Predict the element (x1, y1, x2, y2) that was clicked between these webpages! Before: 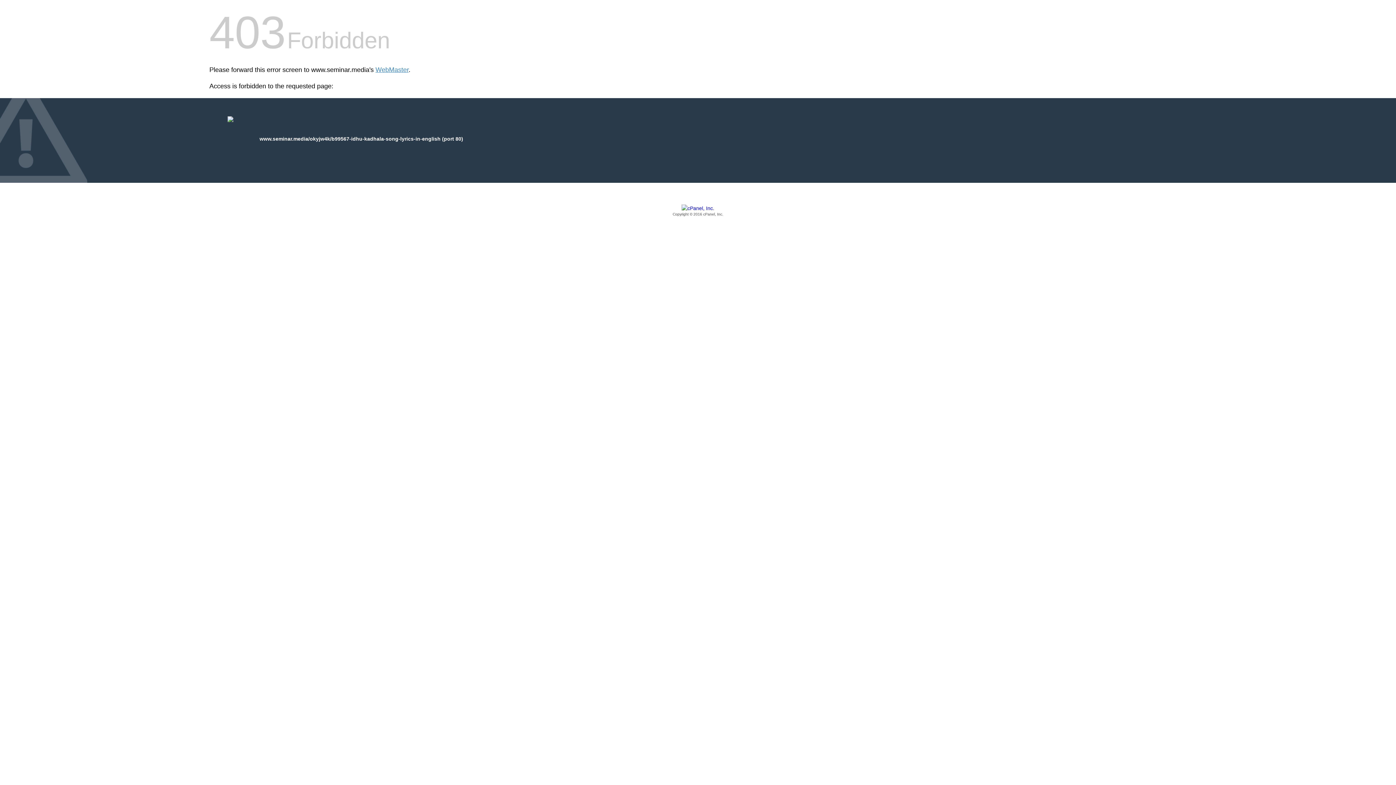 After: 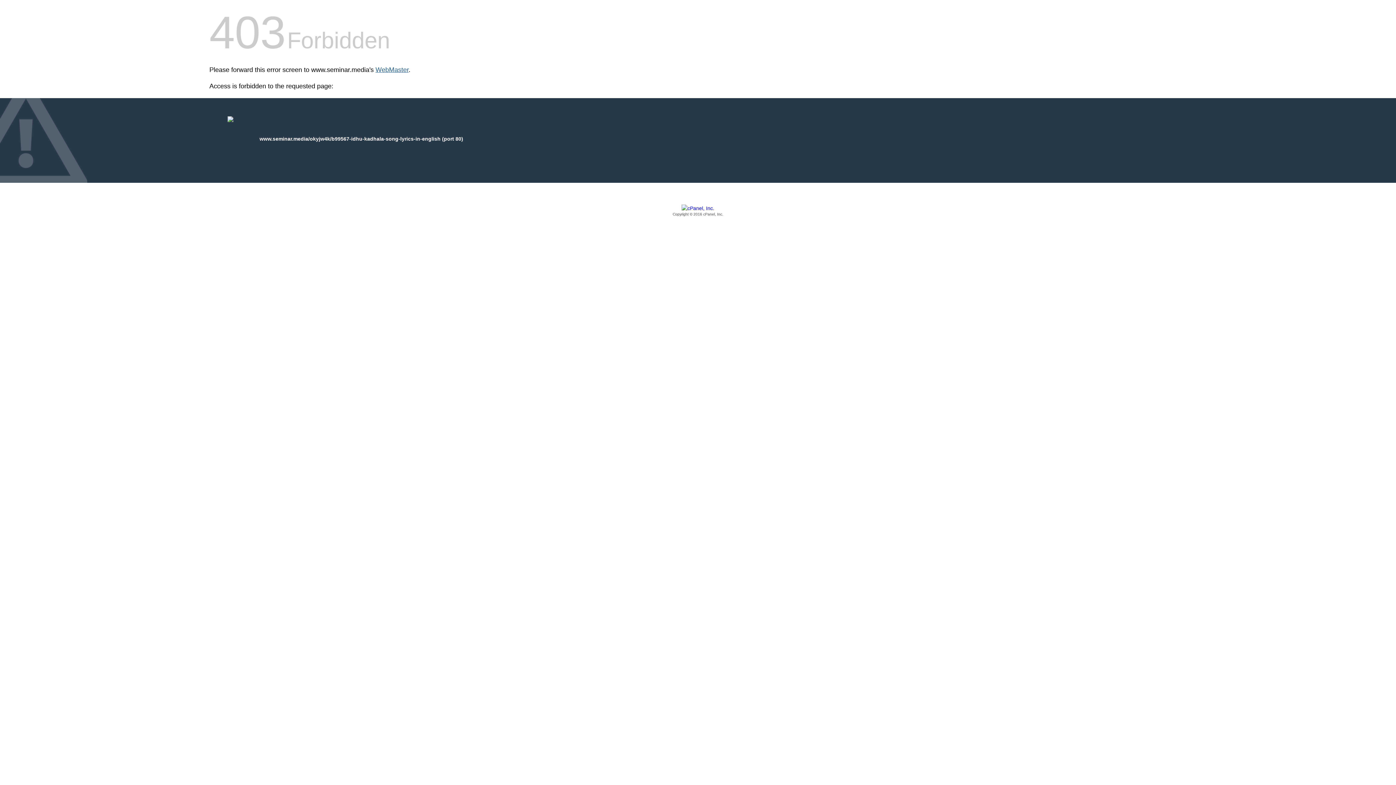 Action: label: WebMaster bbox: (375, 66, 408, 73)